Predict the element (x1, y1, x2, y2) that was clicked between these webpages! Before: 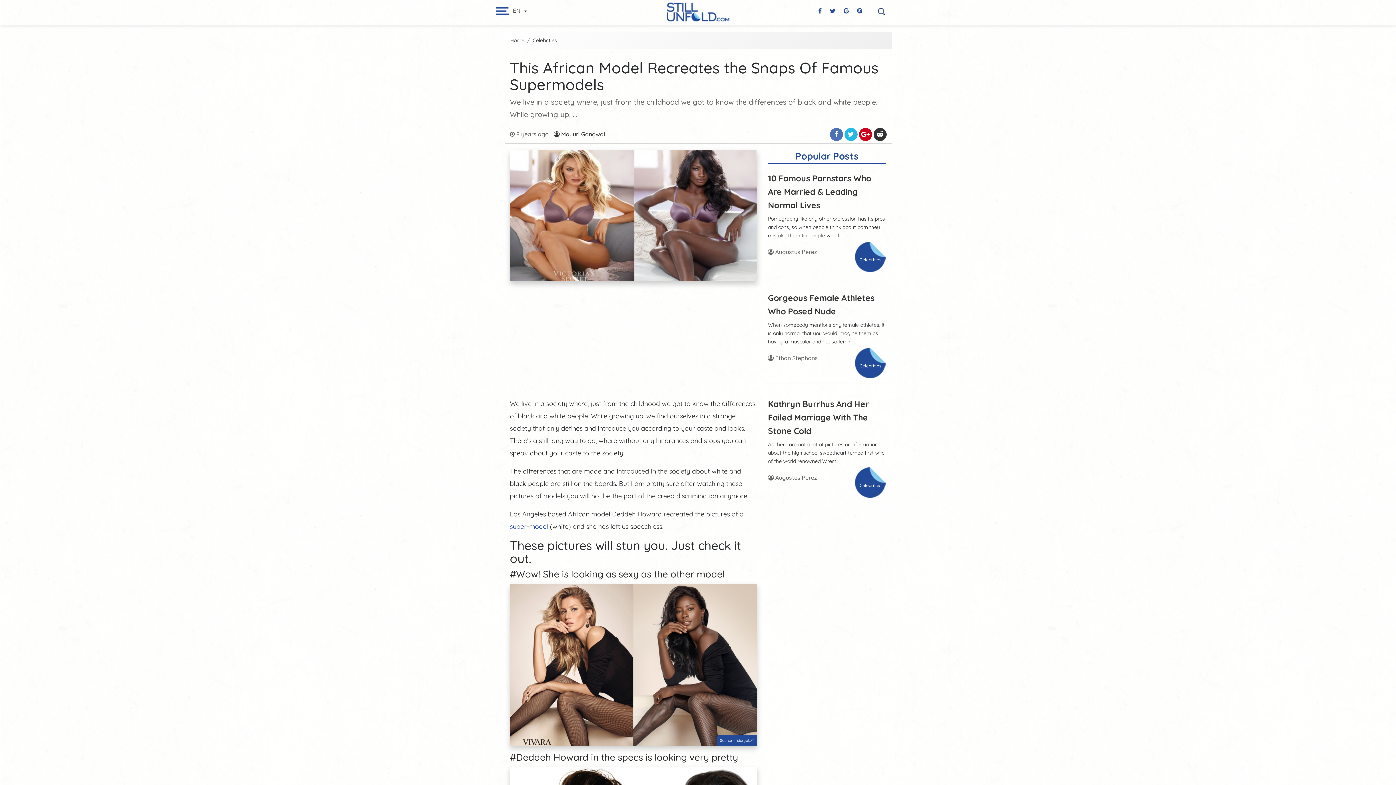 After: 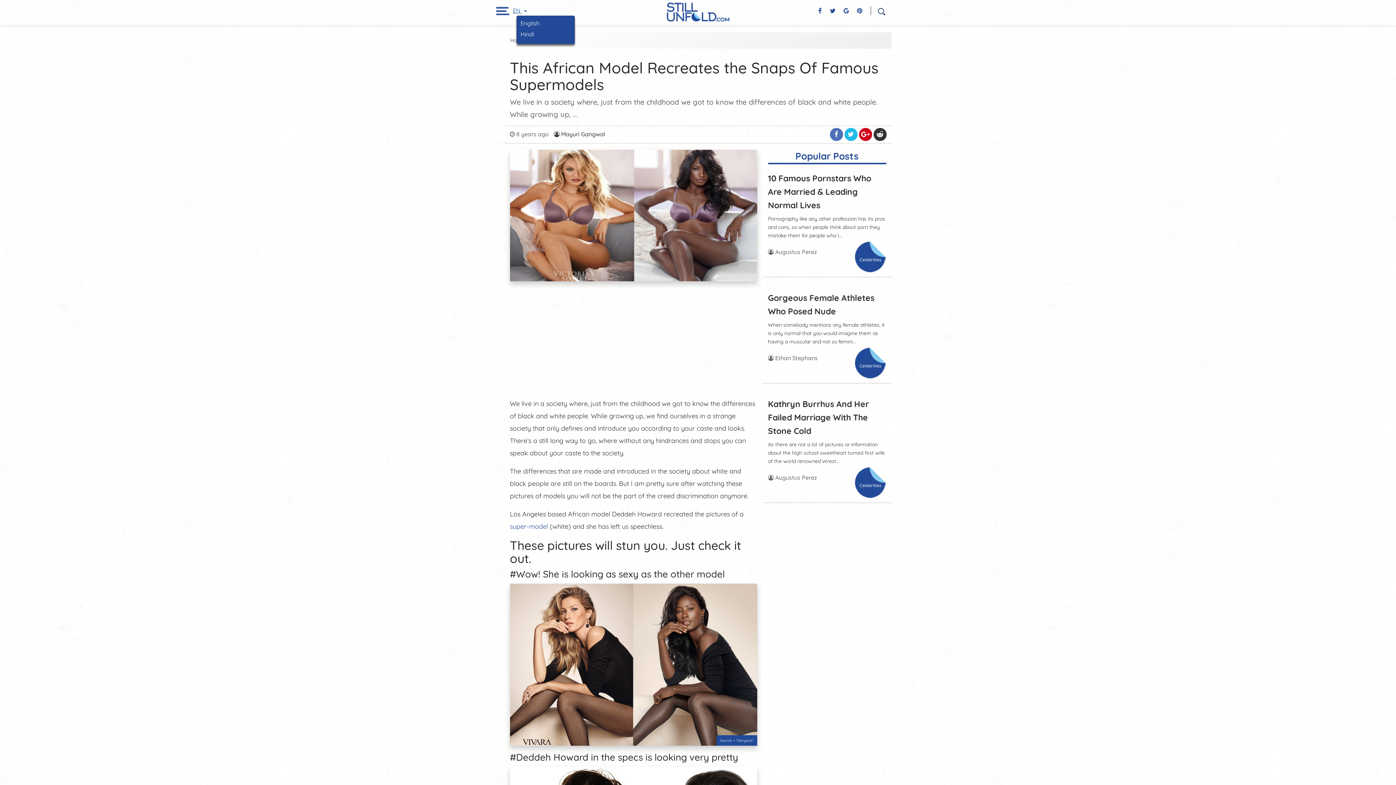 Action: bbox: (513, 6, 527, 14) label: EN 